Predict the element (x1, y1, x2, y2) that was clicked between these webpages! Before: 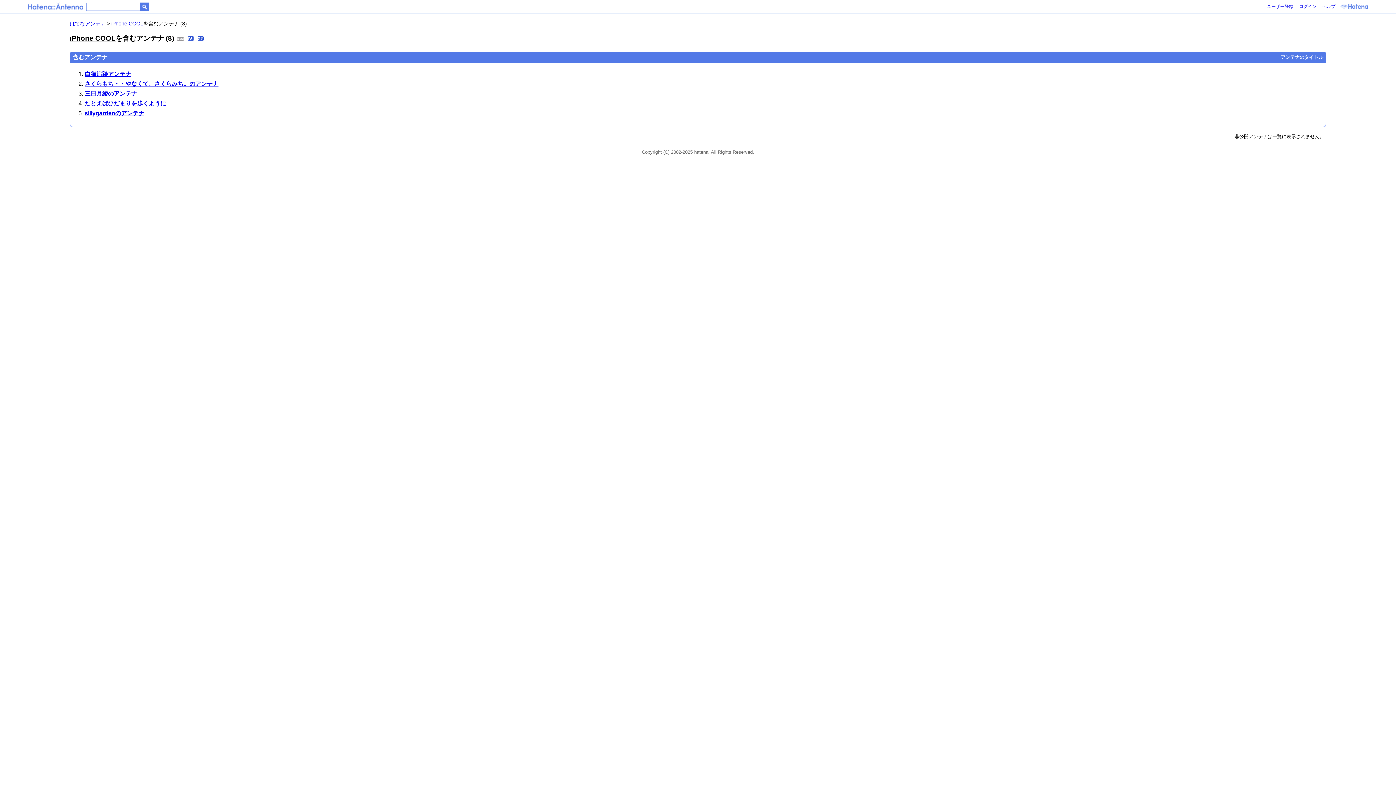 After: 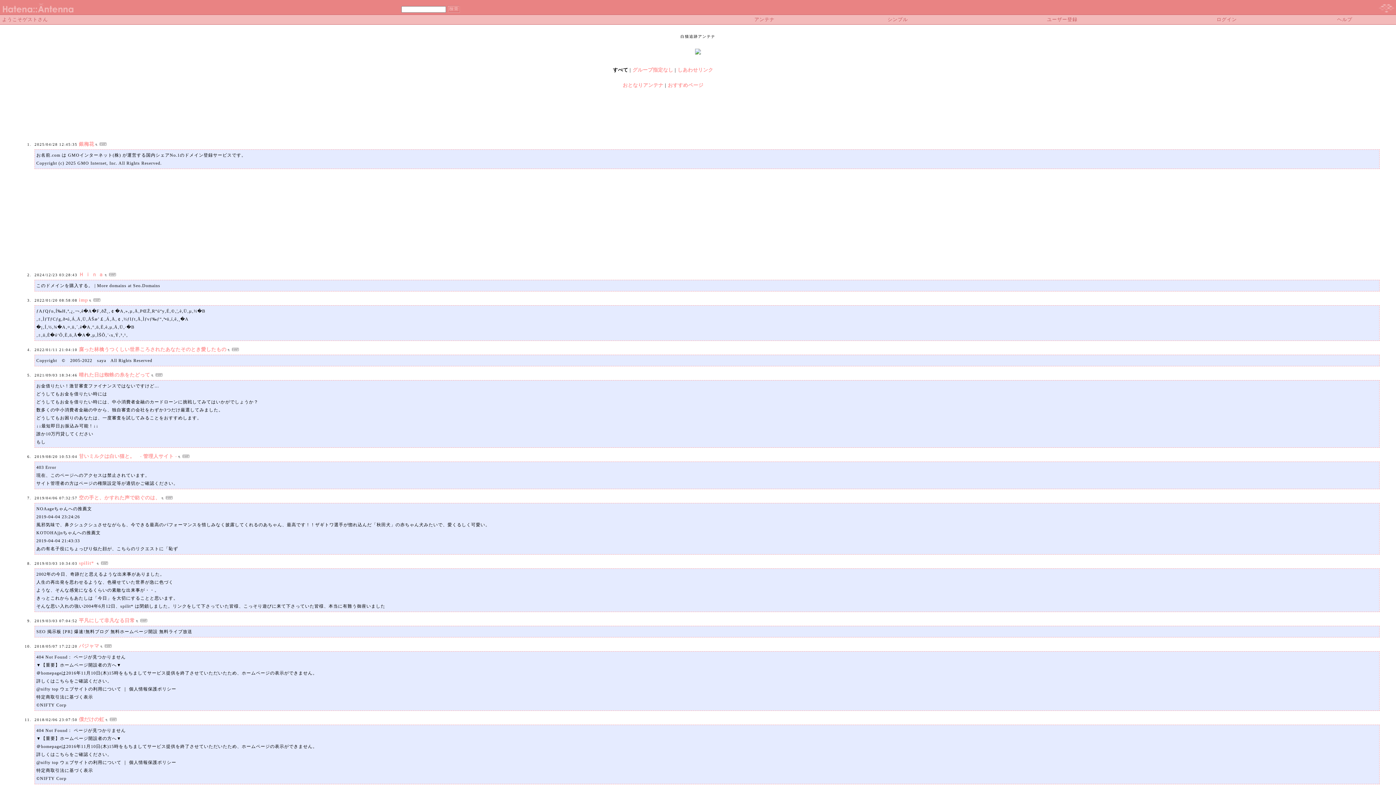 Action: label: 白猫追跡アンテナ bbox: (84, 70, 131, 77)